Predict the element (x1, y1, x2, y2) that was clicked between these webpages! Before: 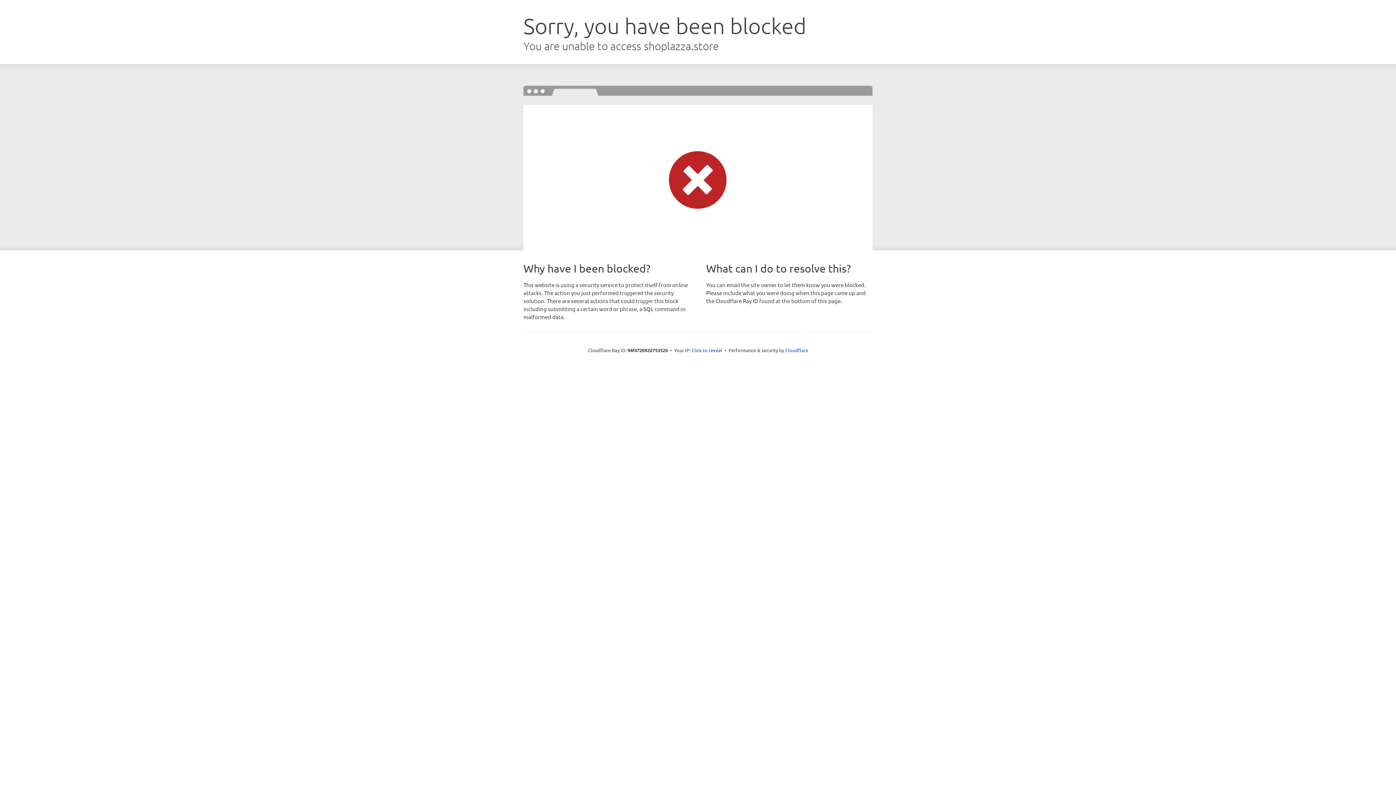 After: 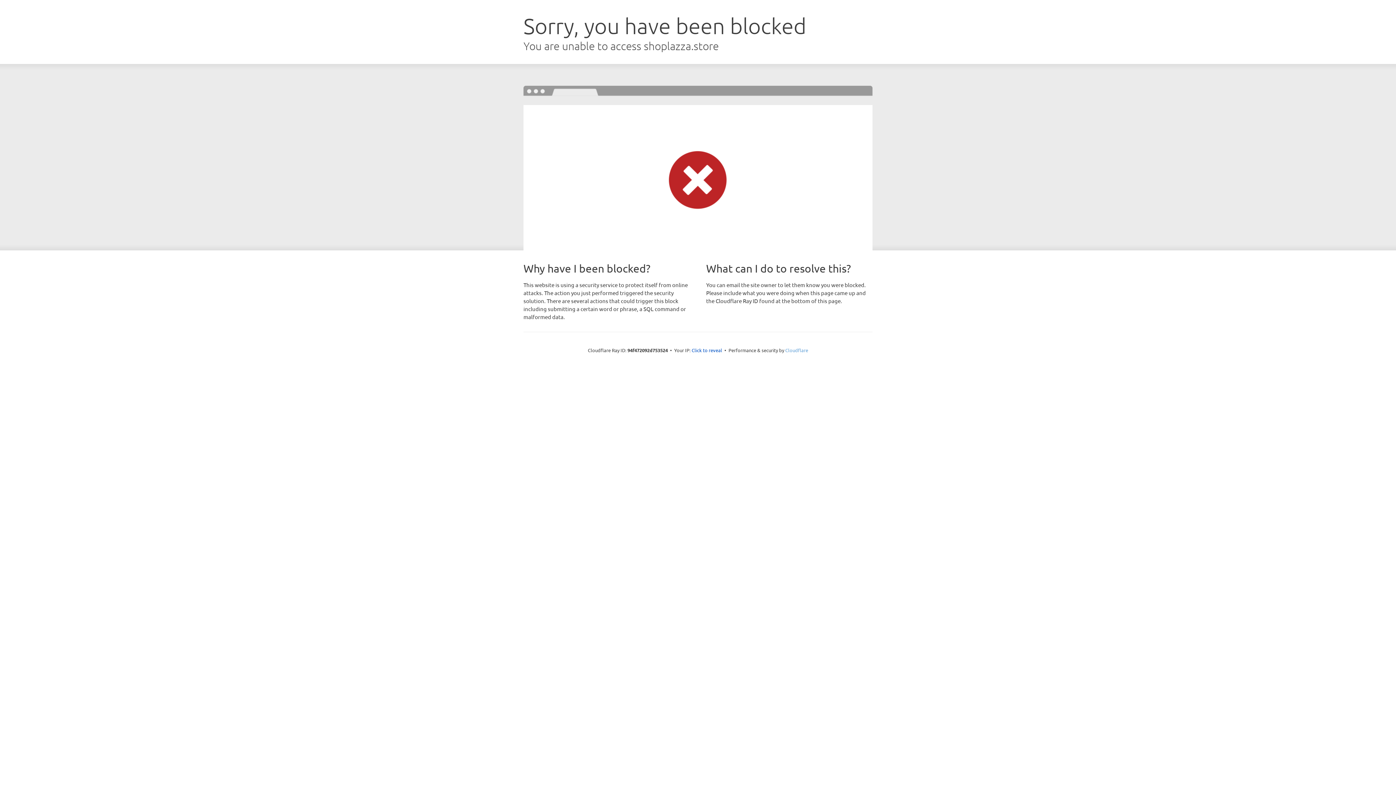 Action: bbox: (785, 347, 808, 353) label: Cloudflare